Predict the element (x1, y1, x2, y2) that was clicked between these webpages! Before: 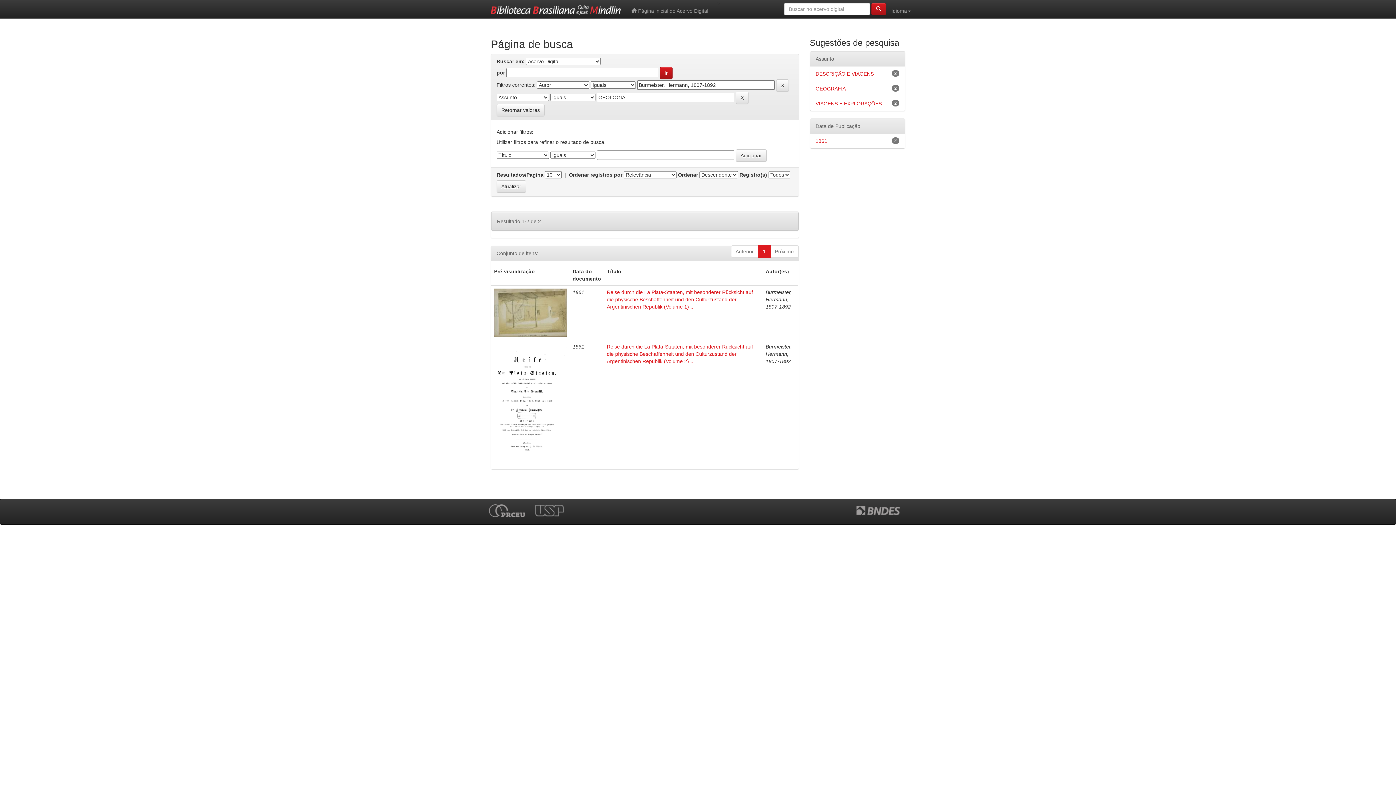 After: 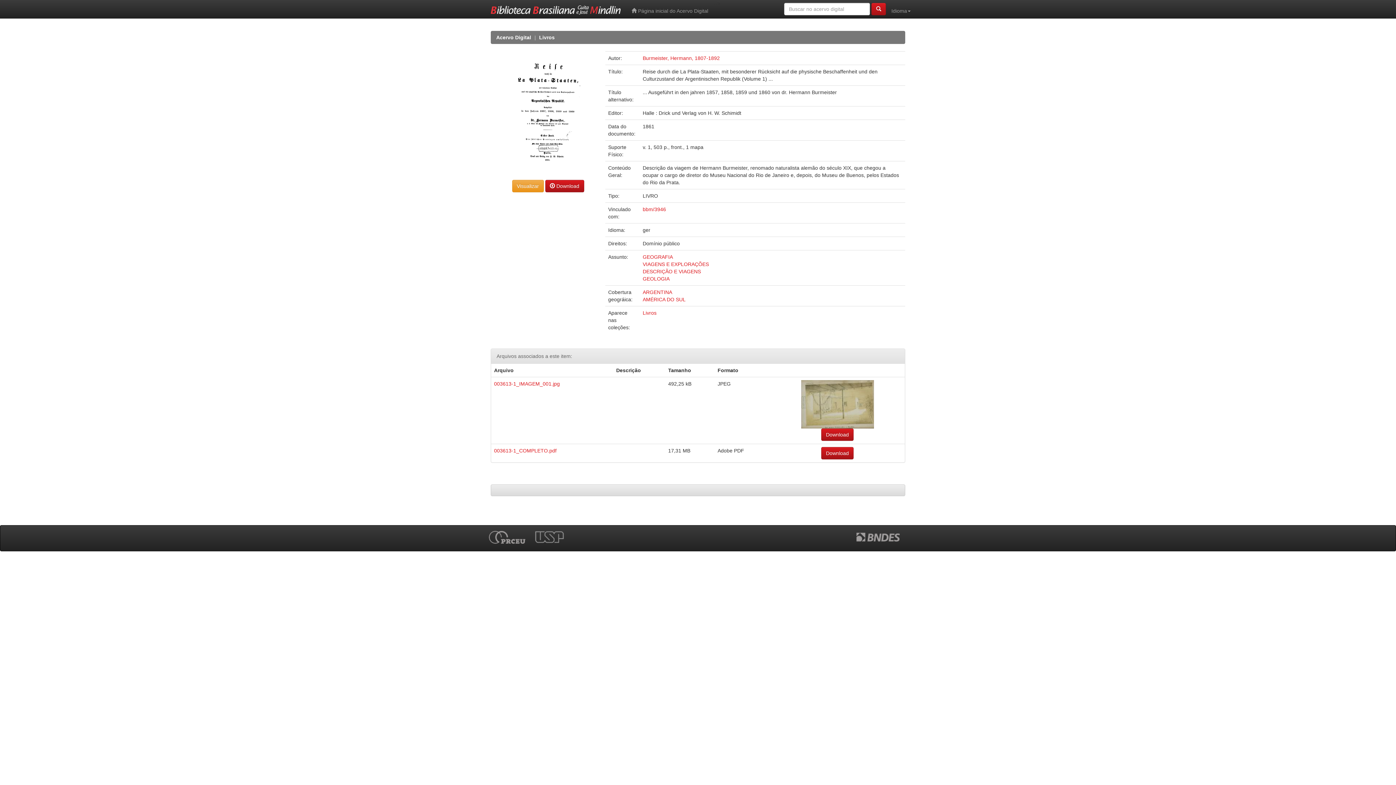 Action: label: Reise durch die La Plata-Staaten, mit besonderer Rücksicht auf die physische Beschaffenheit und den Culturzustand der Argentinischen Republik (Volume 1) ... bbox: (607, 289, 753, 309)